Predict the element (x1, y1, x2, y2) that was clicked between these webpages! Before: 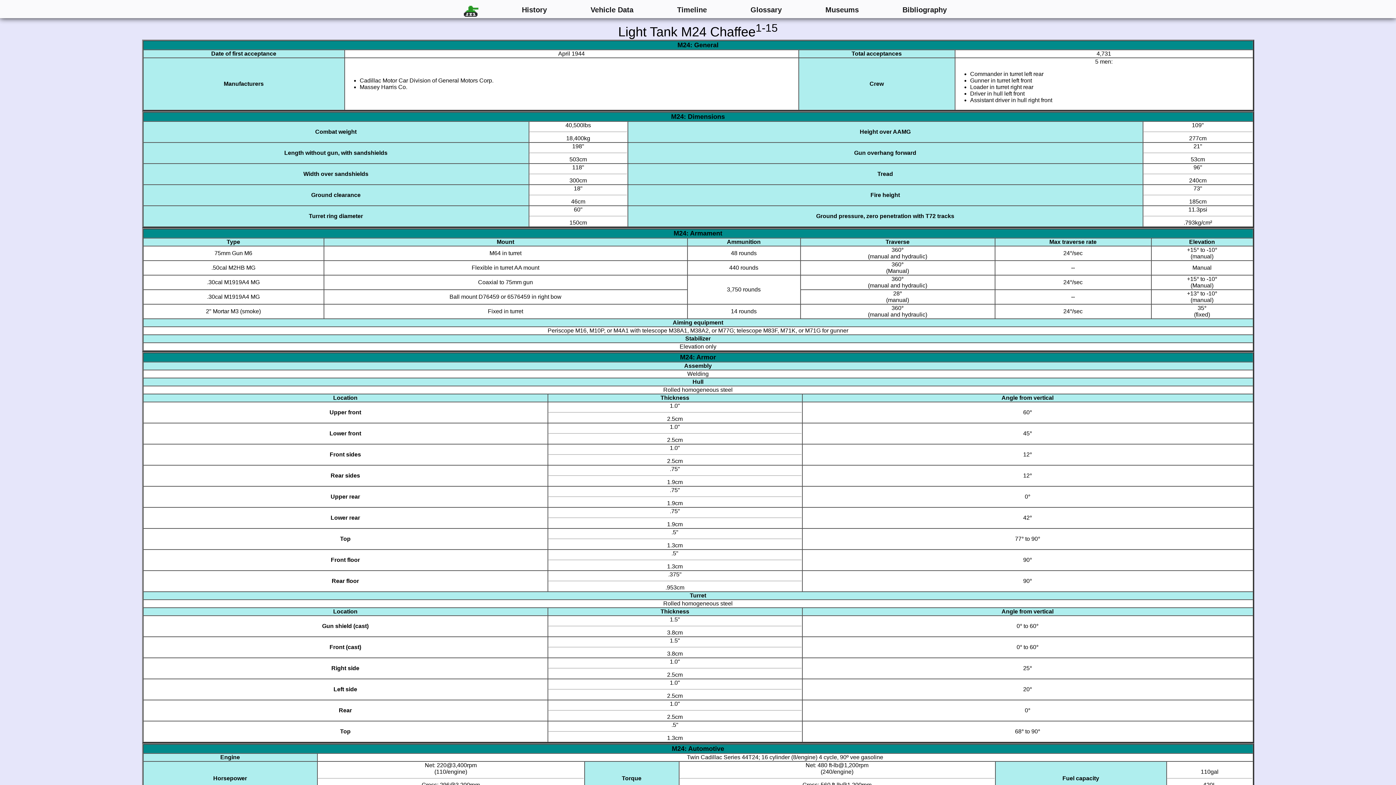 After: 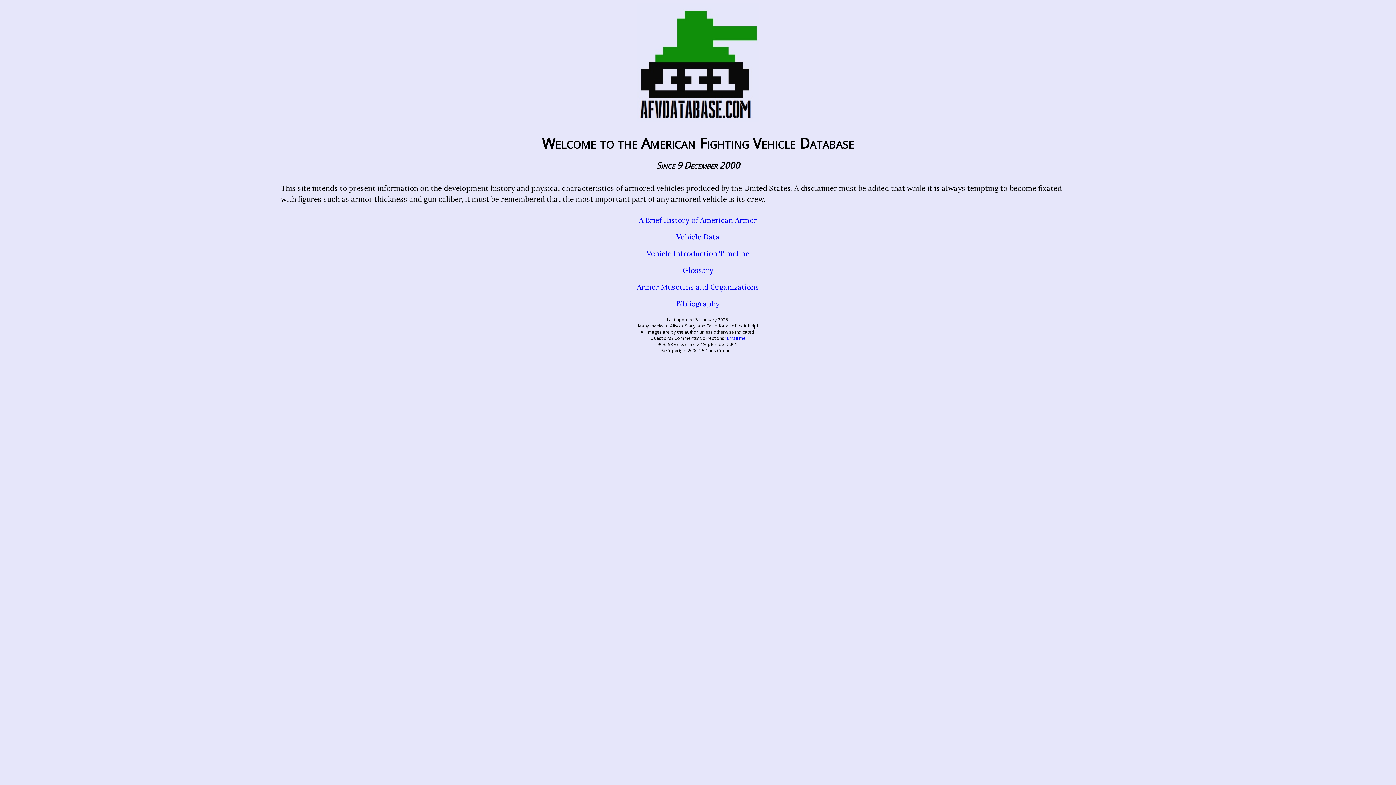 Action: bbox: (442, -5, 500, 29)